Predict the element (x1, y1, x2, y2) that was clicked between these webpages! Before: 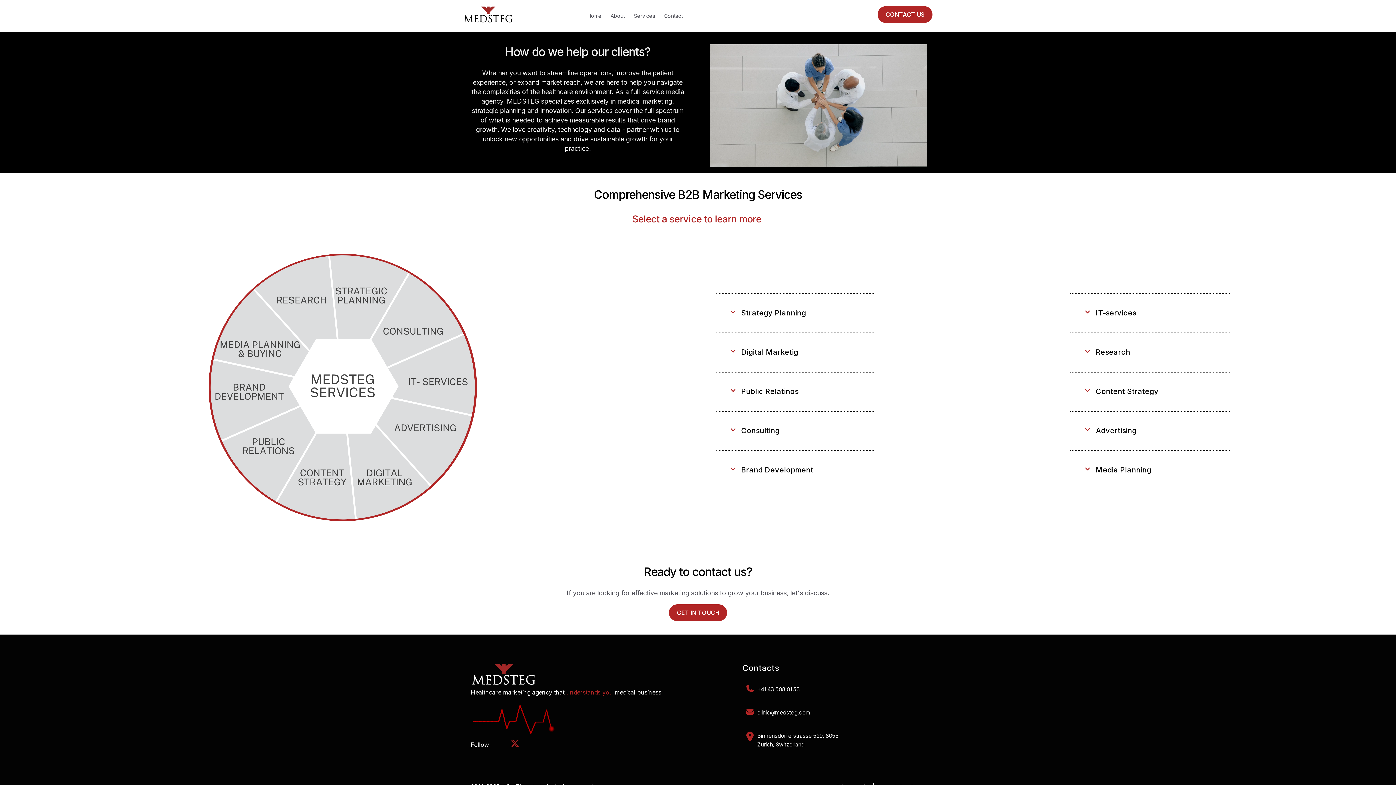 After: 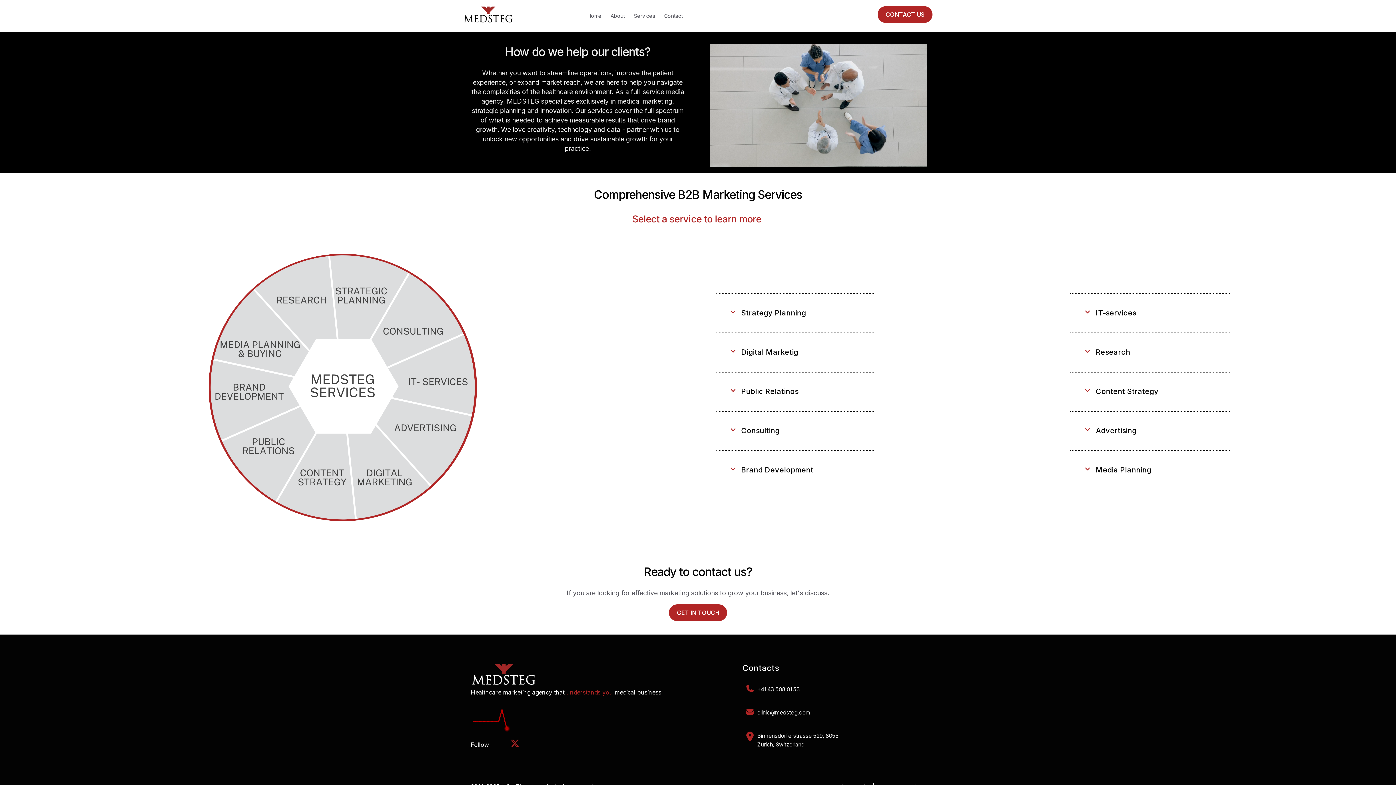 Action: label: clinic@medsteg.com bbox: (757, 709, 810, 716)